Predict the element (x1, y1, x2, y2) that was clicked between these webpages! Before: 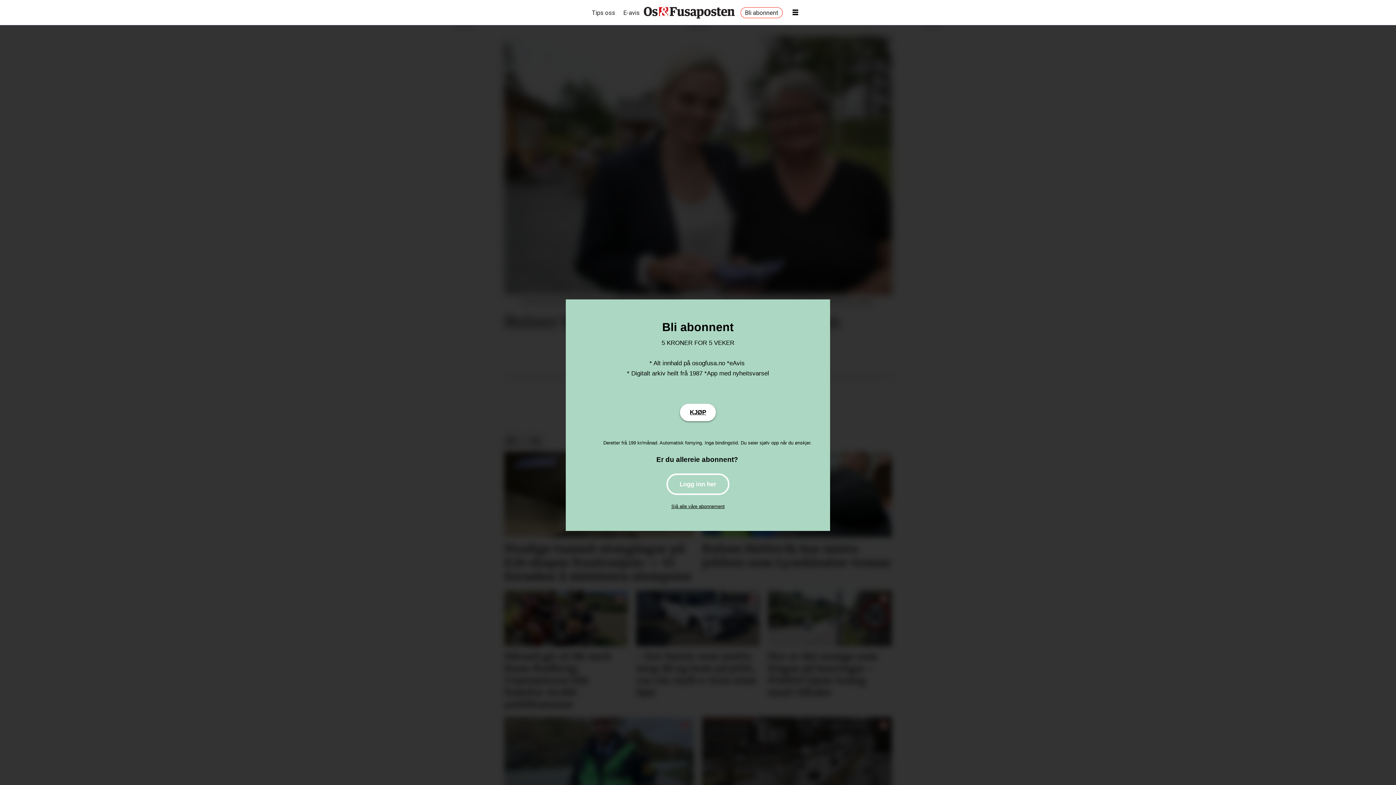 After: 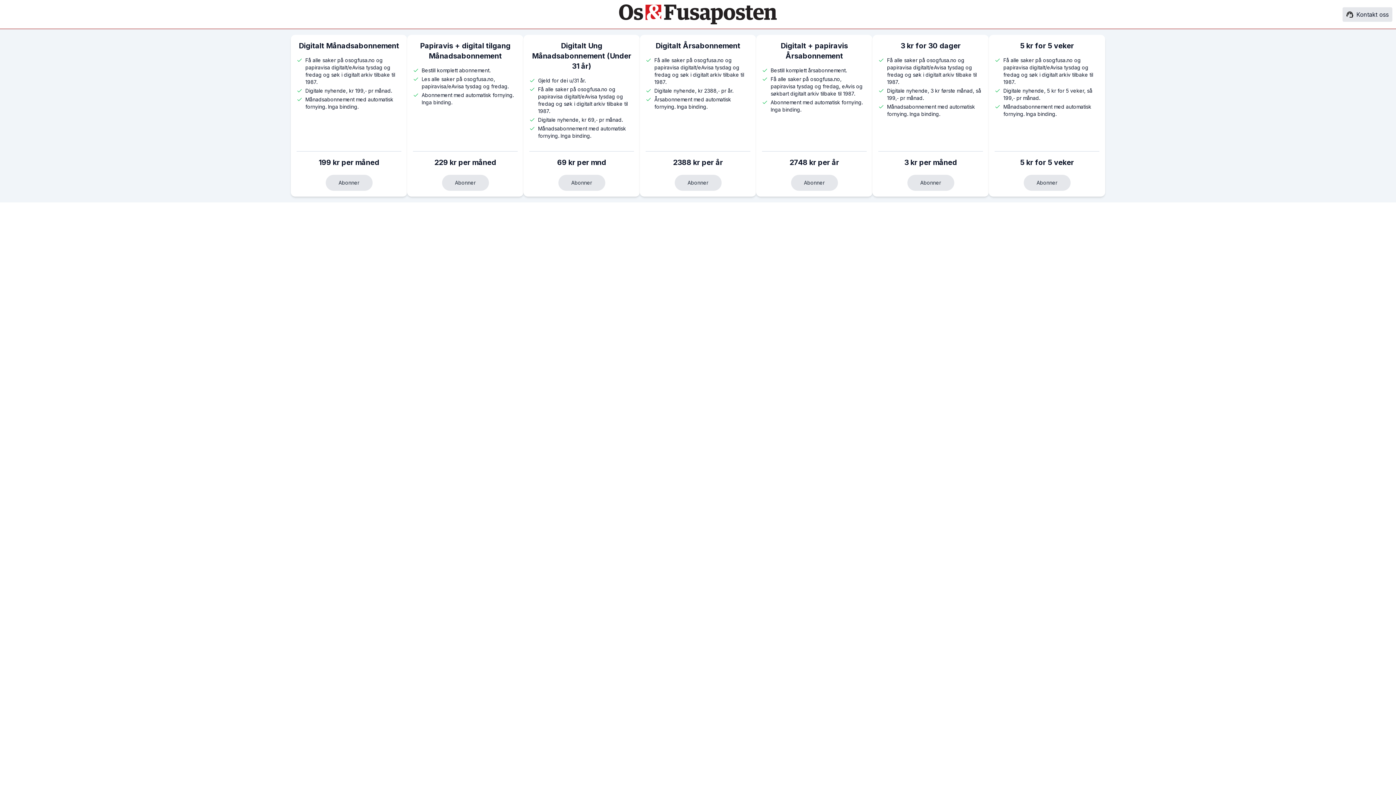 Action: bbox: (671, 503, 724, 509) label: Sjå alle våre abonnement